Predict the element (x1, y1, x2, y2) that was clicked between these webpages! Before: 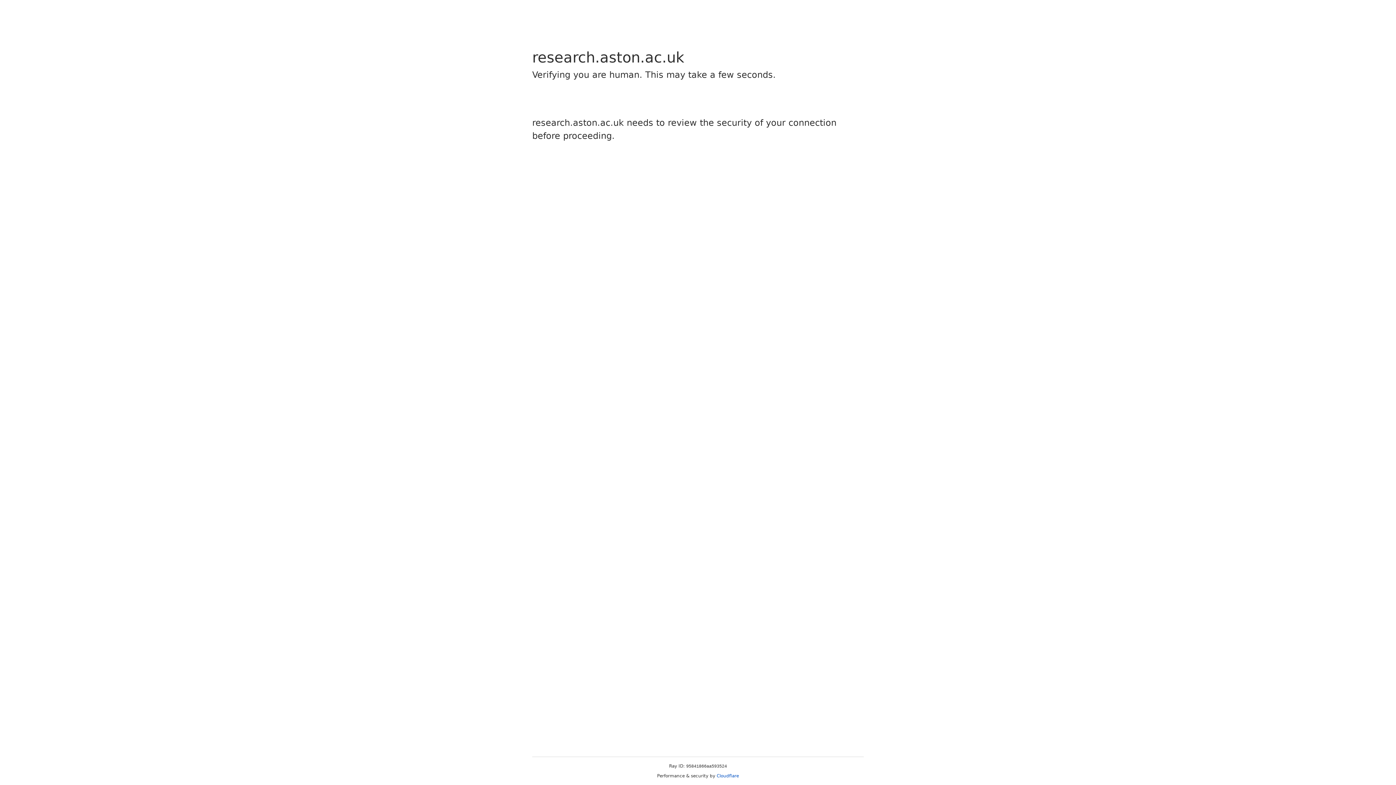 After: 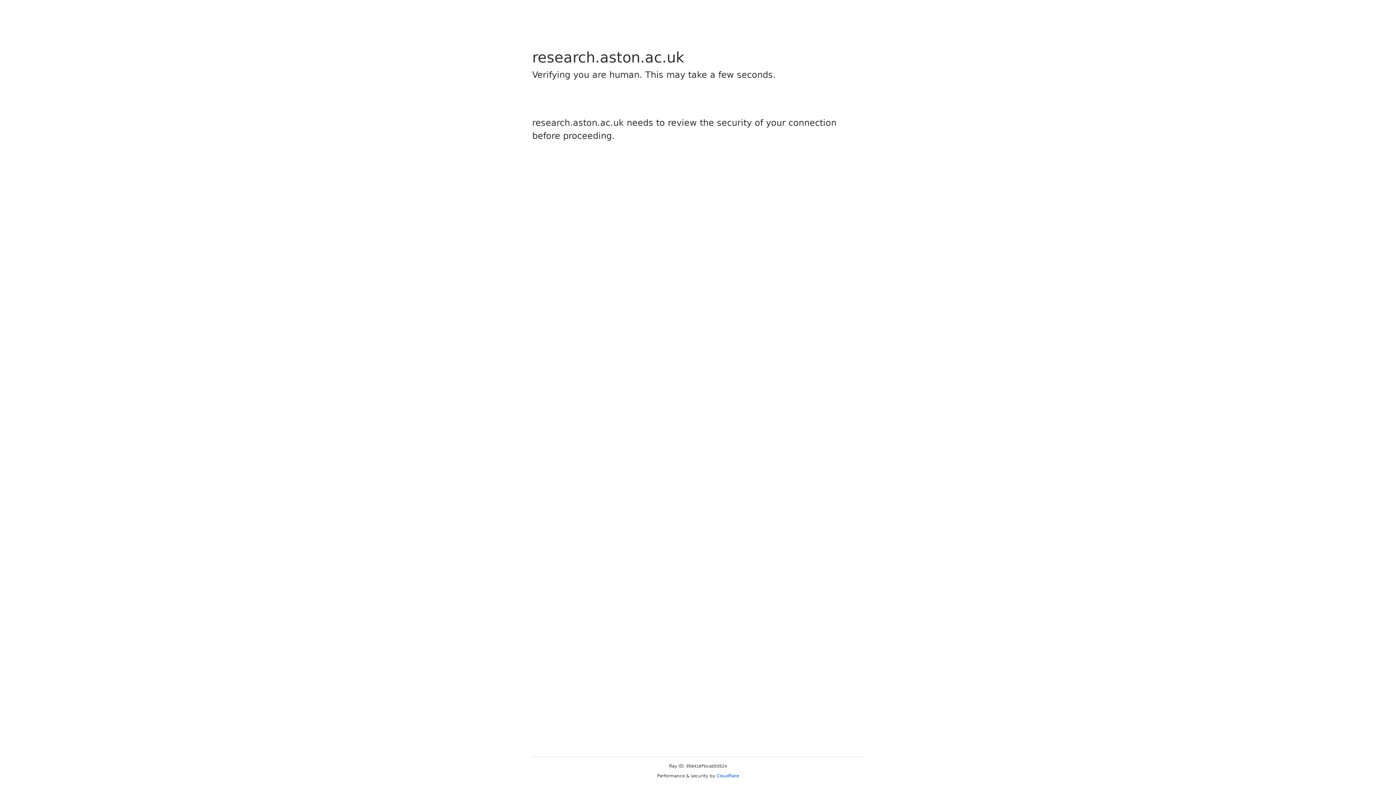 Action: bbox: (716, 773, 739, 778) label: Cloudflare